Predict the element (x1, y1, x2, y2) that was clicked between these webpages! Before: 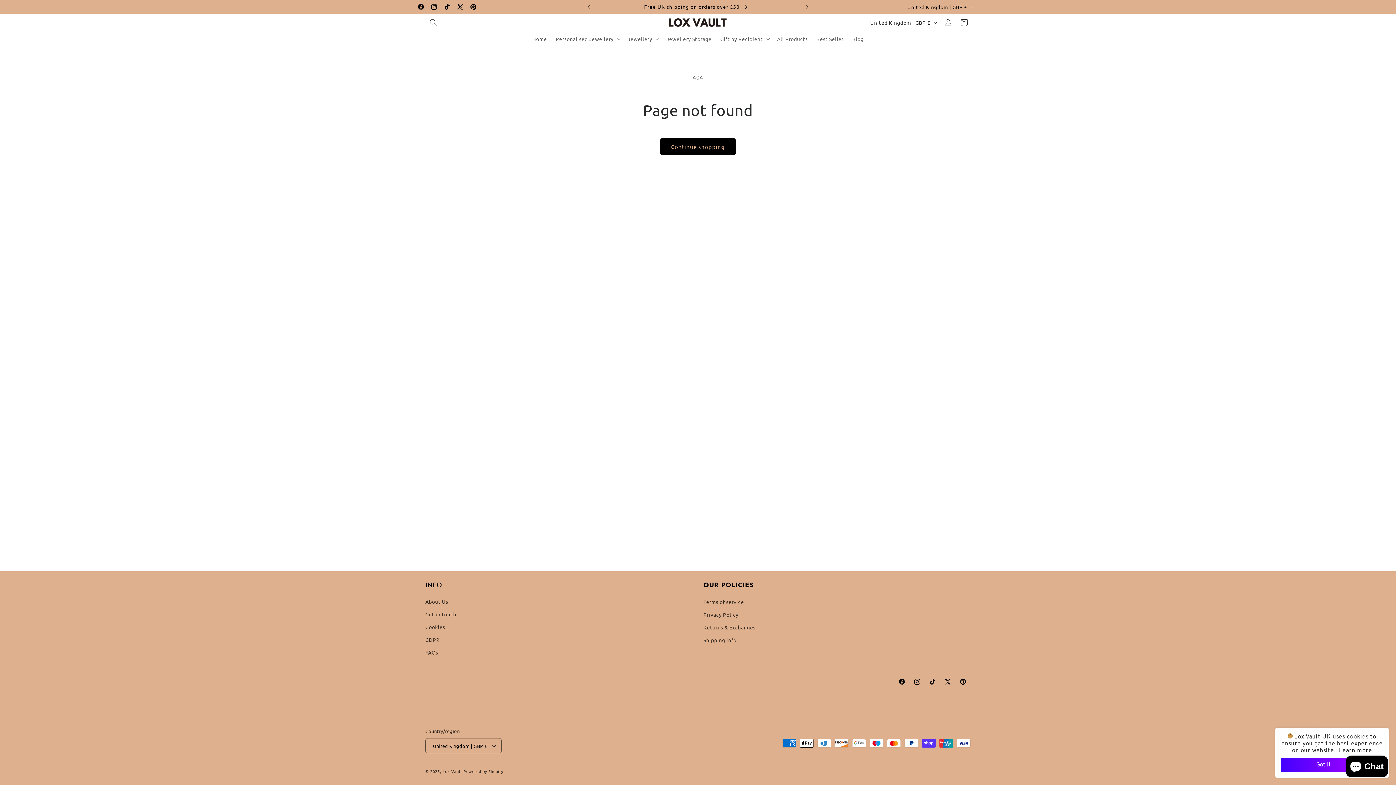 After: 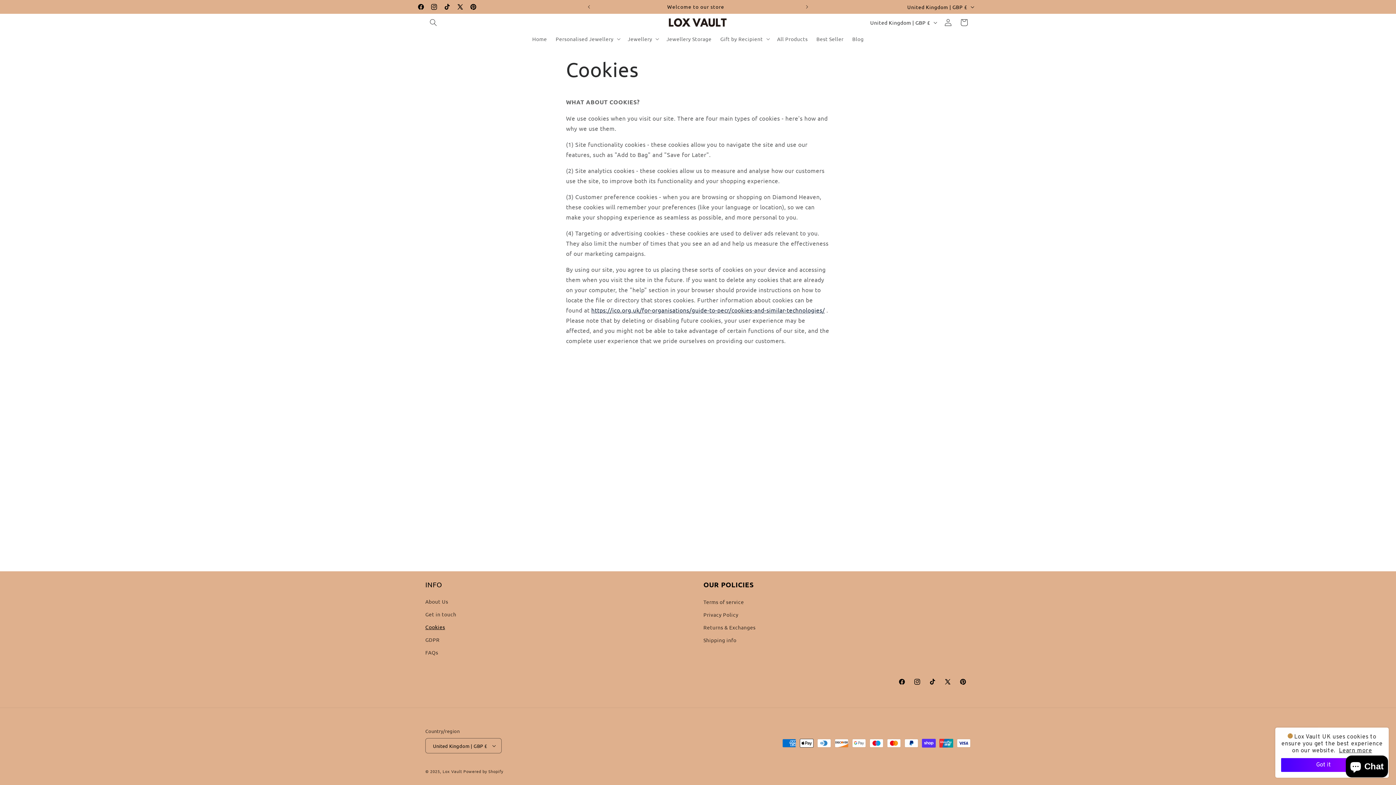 Action: label: Cookies bbox: (425, 621, 445, 633)